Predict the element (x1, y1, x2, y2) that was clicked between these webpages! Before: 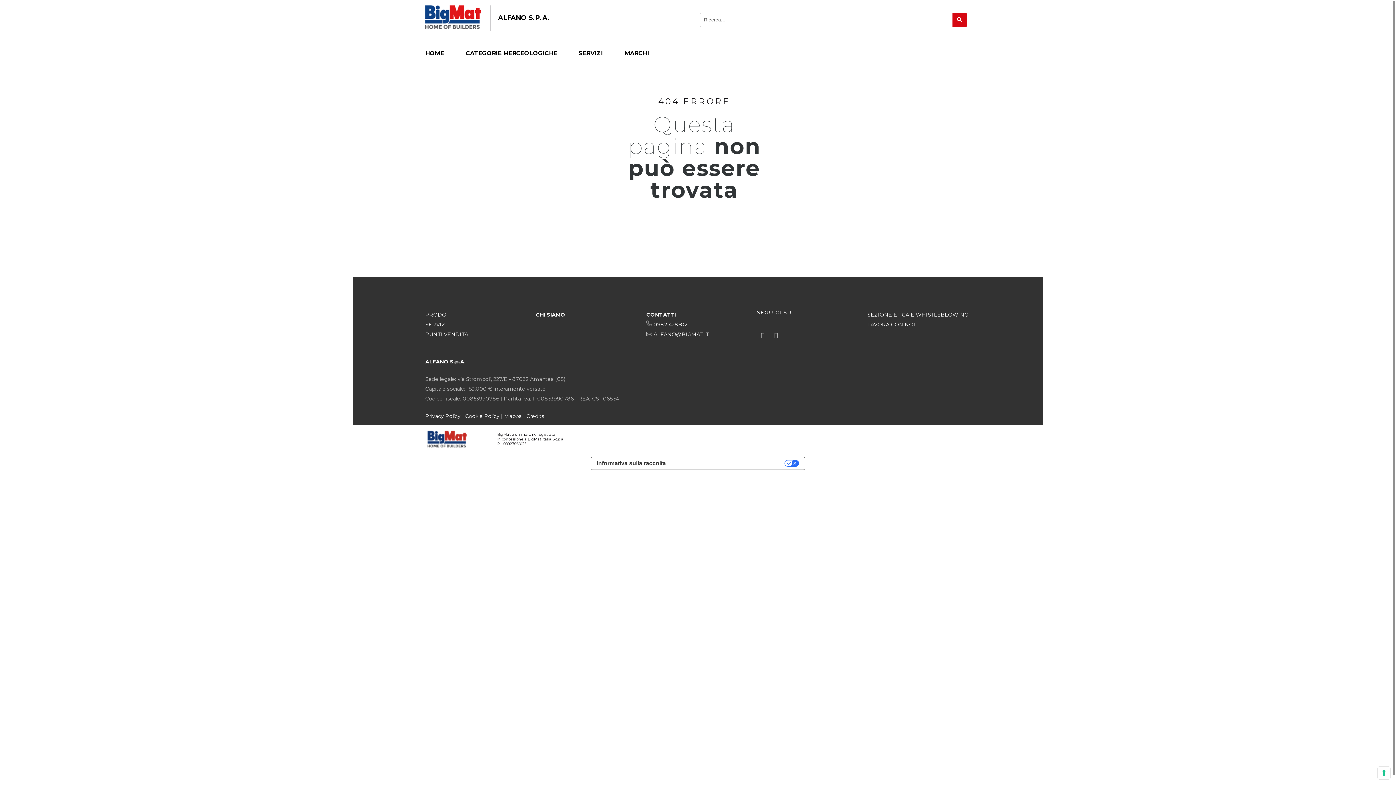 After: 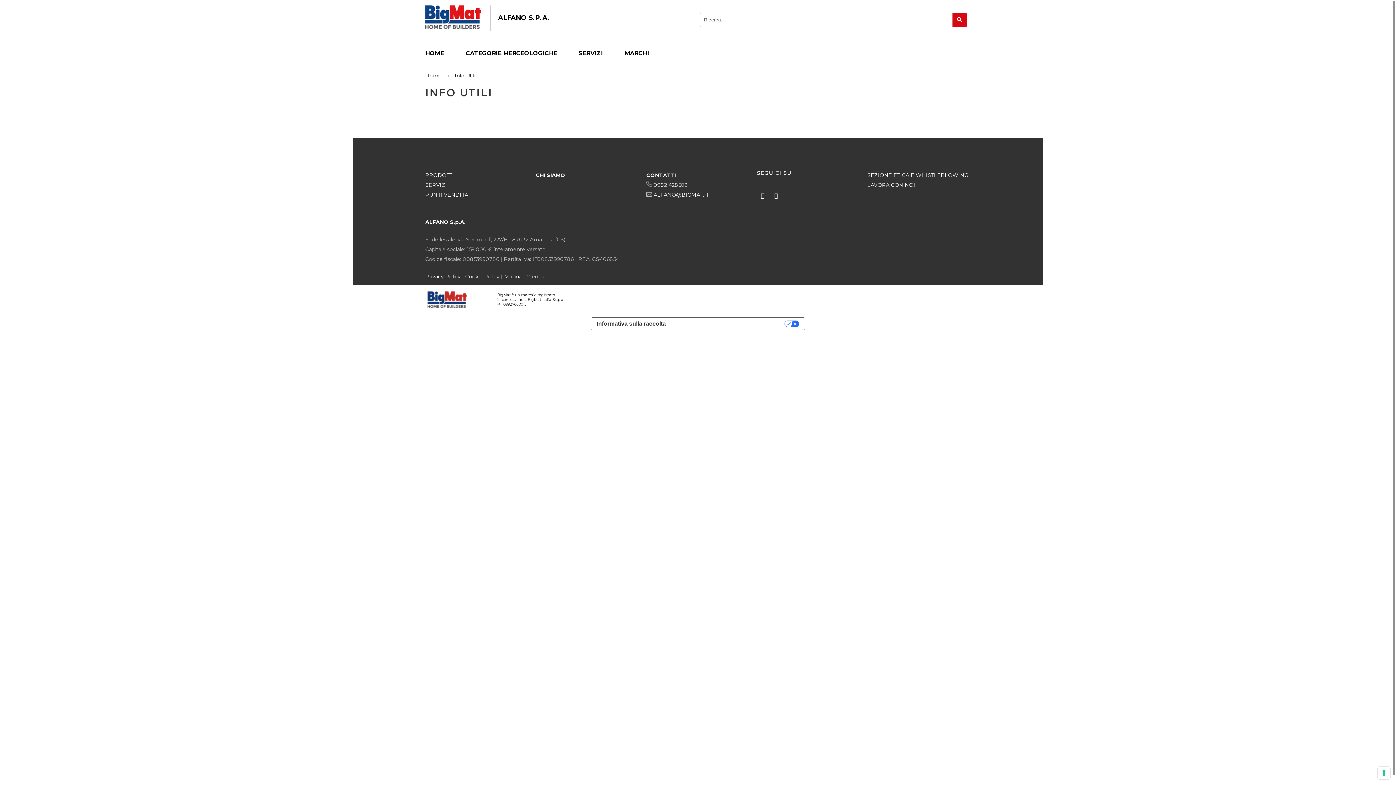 Action: bbox: (646, 311, 676, 318) label: CONTATTI